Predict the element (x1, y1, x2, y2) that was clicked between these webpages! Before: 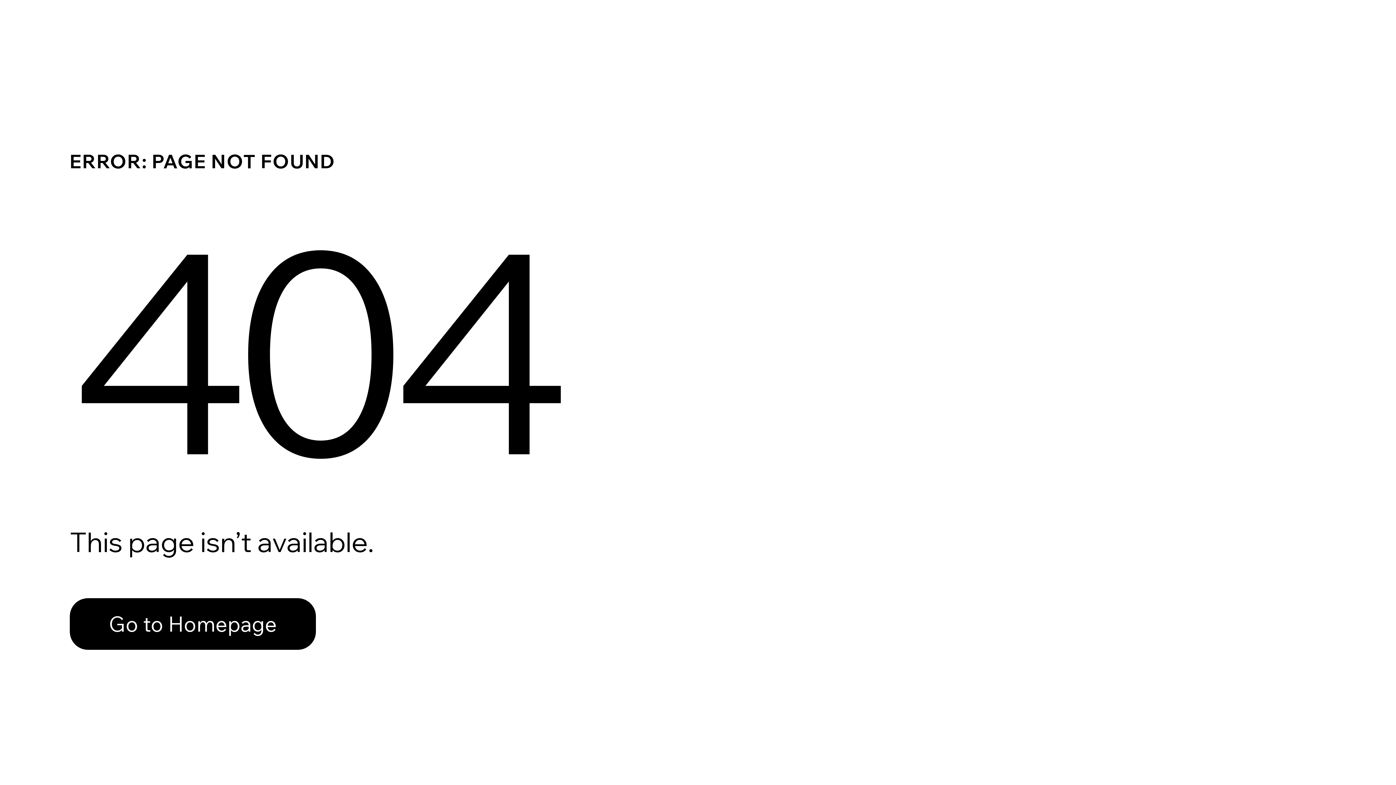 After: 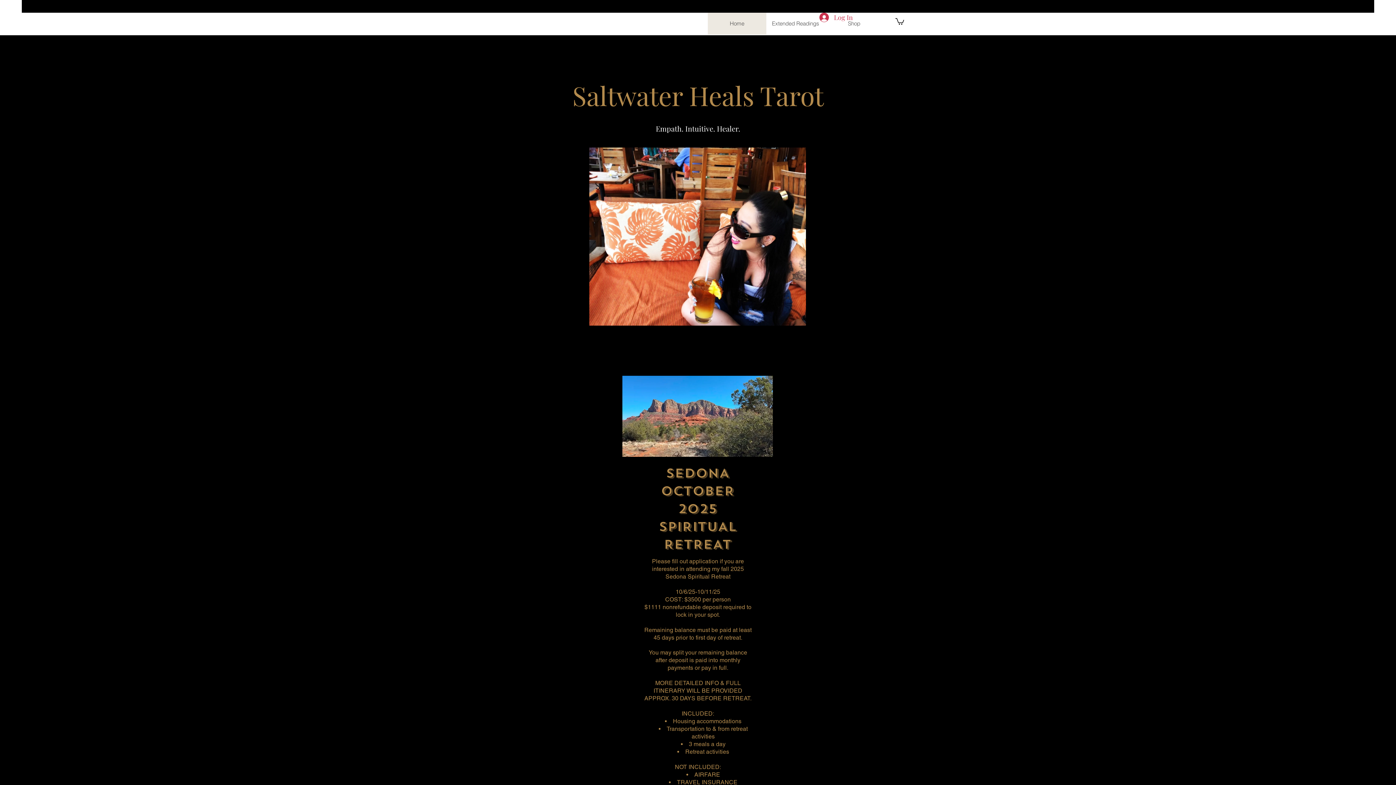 Action: bbox: (69, 598, 316, 650) label: Go to Homepage